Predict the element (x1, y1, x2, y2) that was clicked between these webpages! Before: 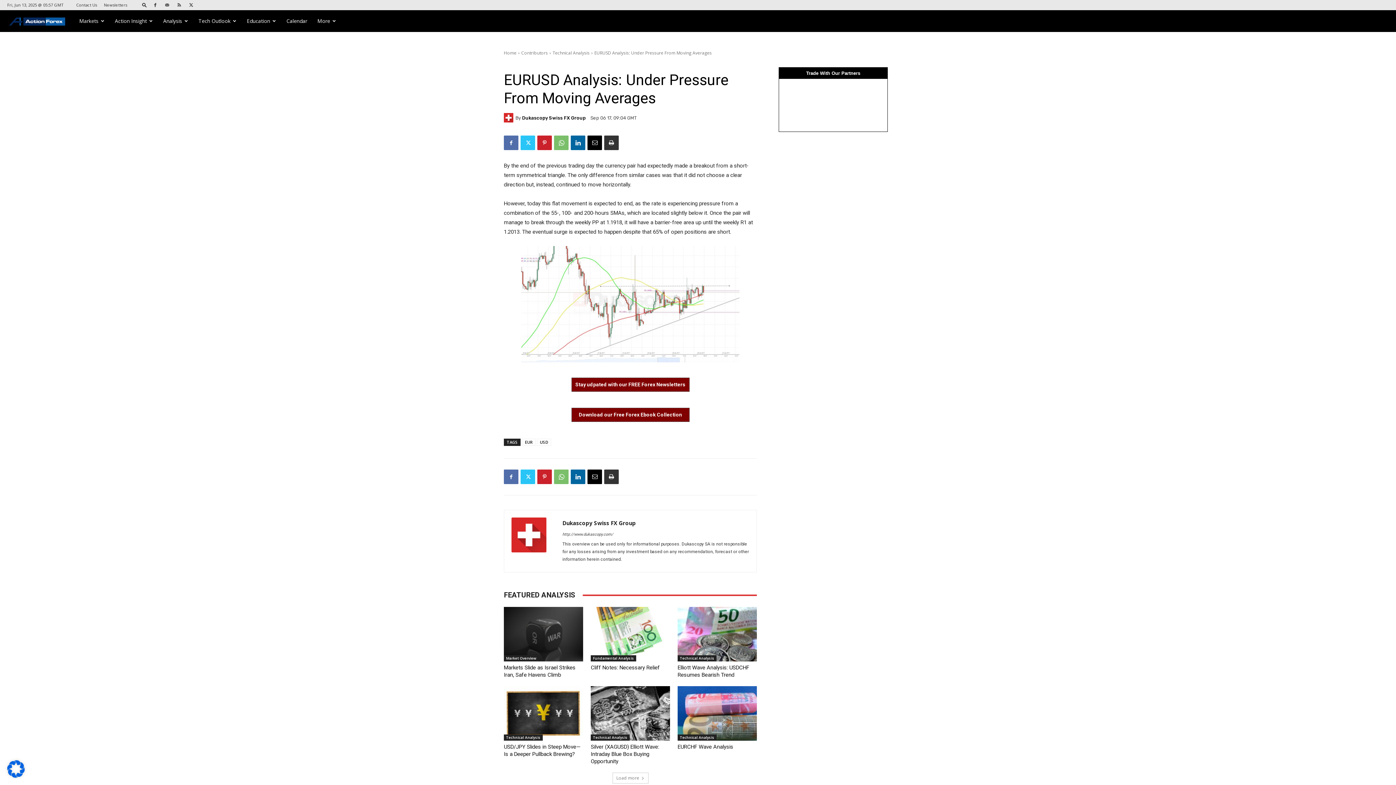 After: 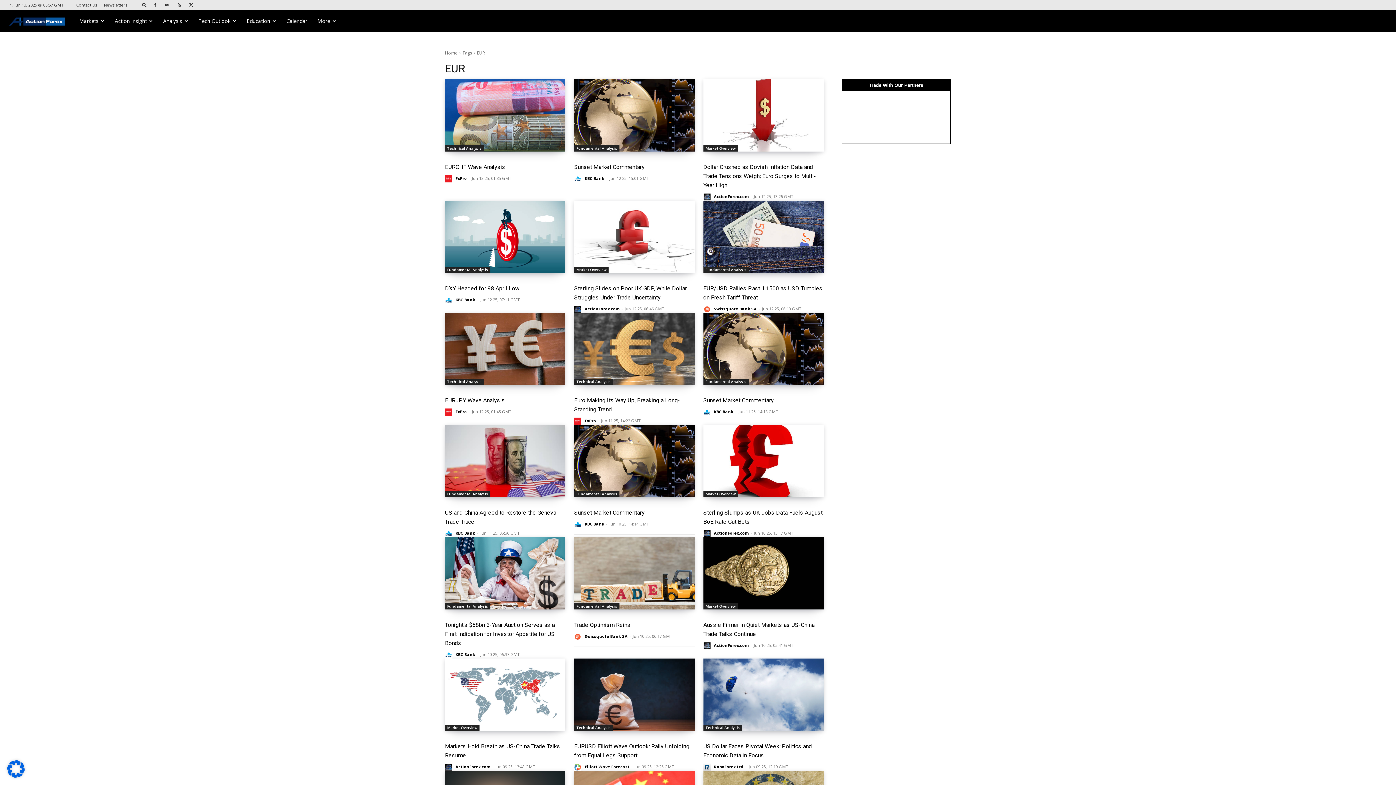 Action: label: EUR bbox: (522, 438, 535, 446)